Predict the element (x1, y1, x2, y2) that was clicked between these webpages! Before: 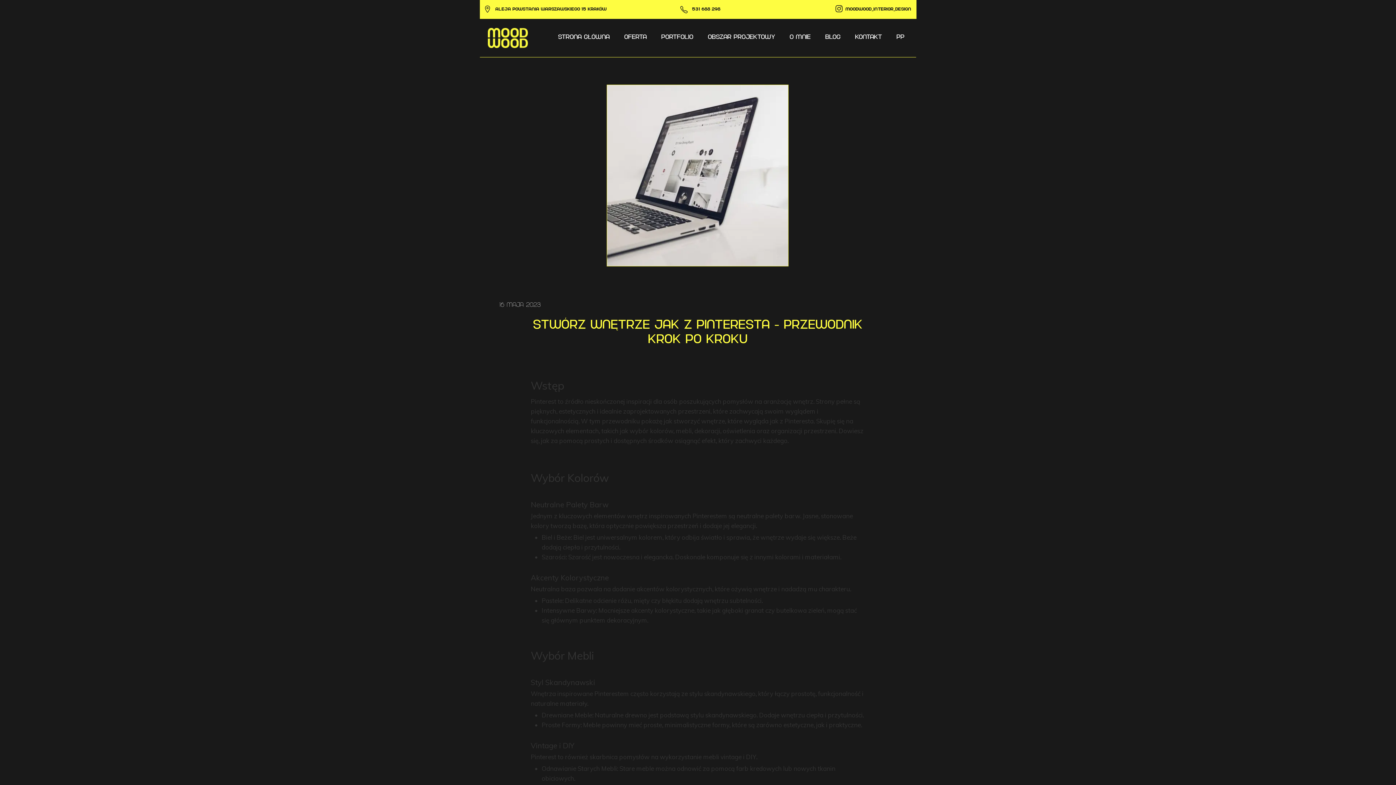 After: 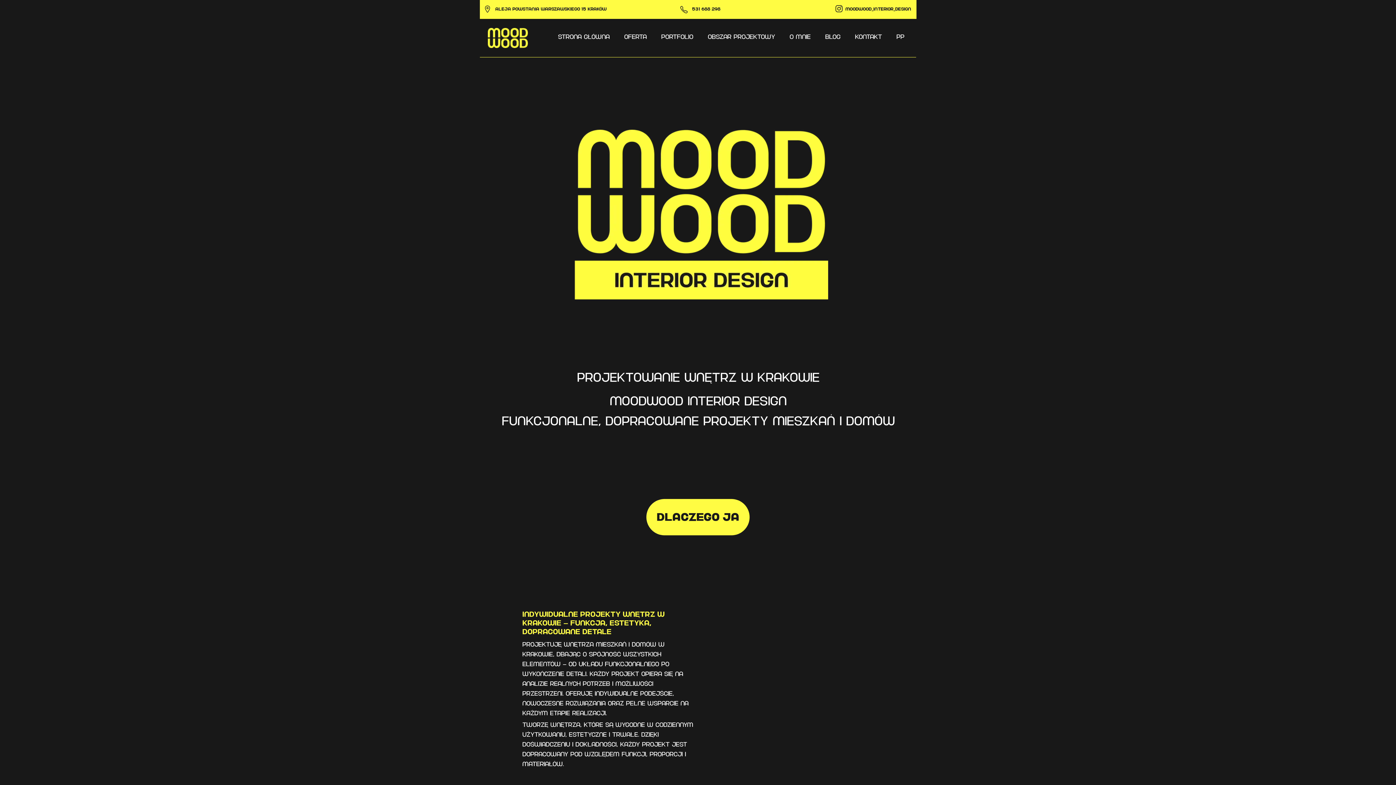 Action: bbox: (484, 28, 531, 48)